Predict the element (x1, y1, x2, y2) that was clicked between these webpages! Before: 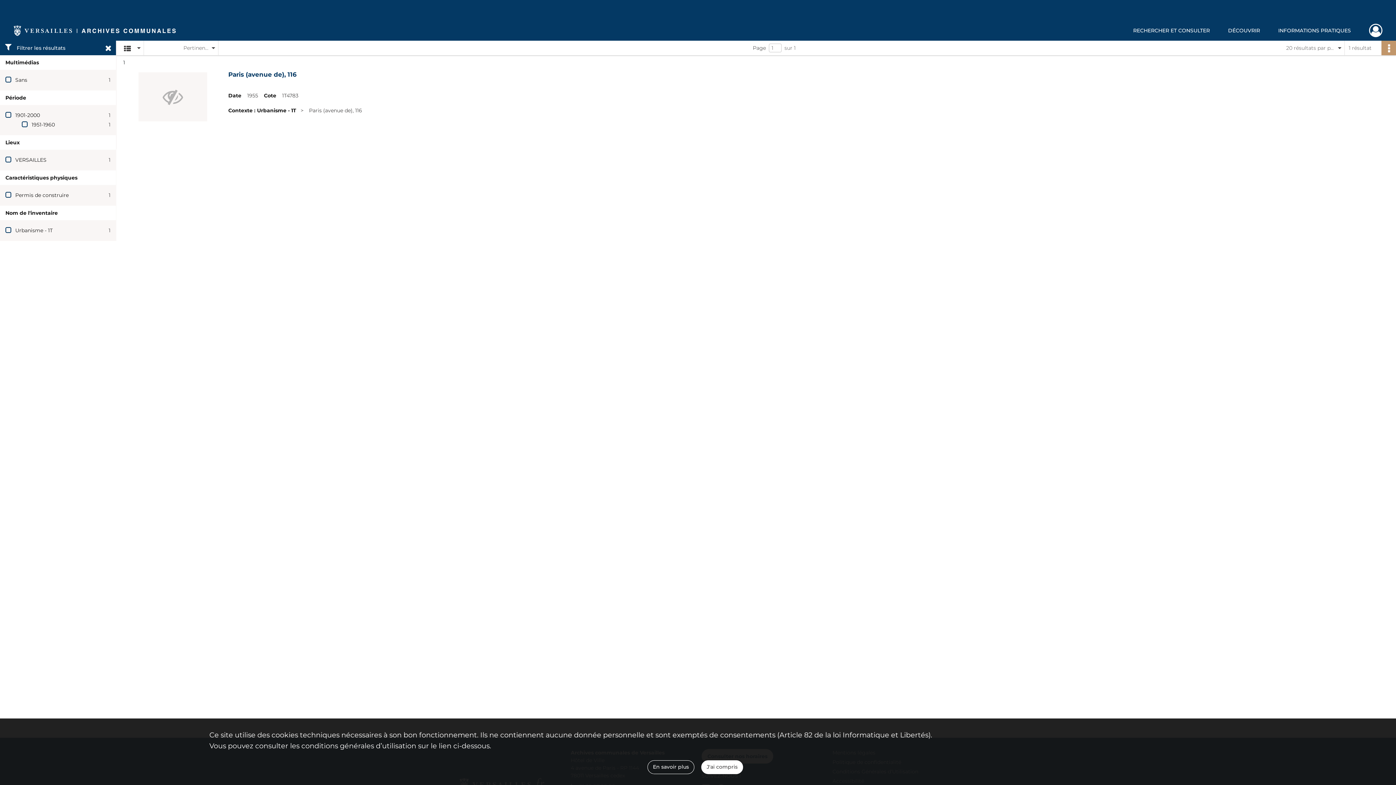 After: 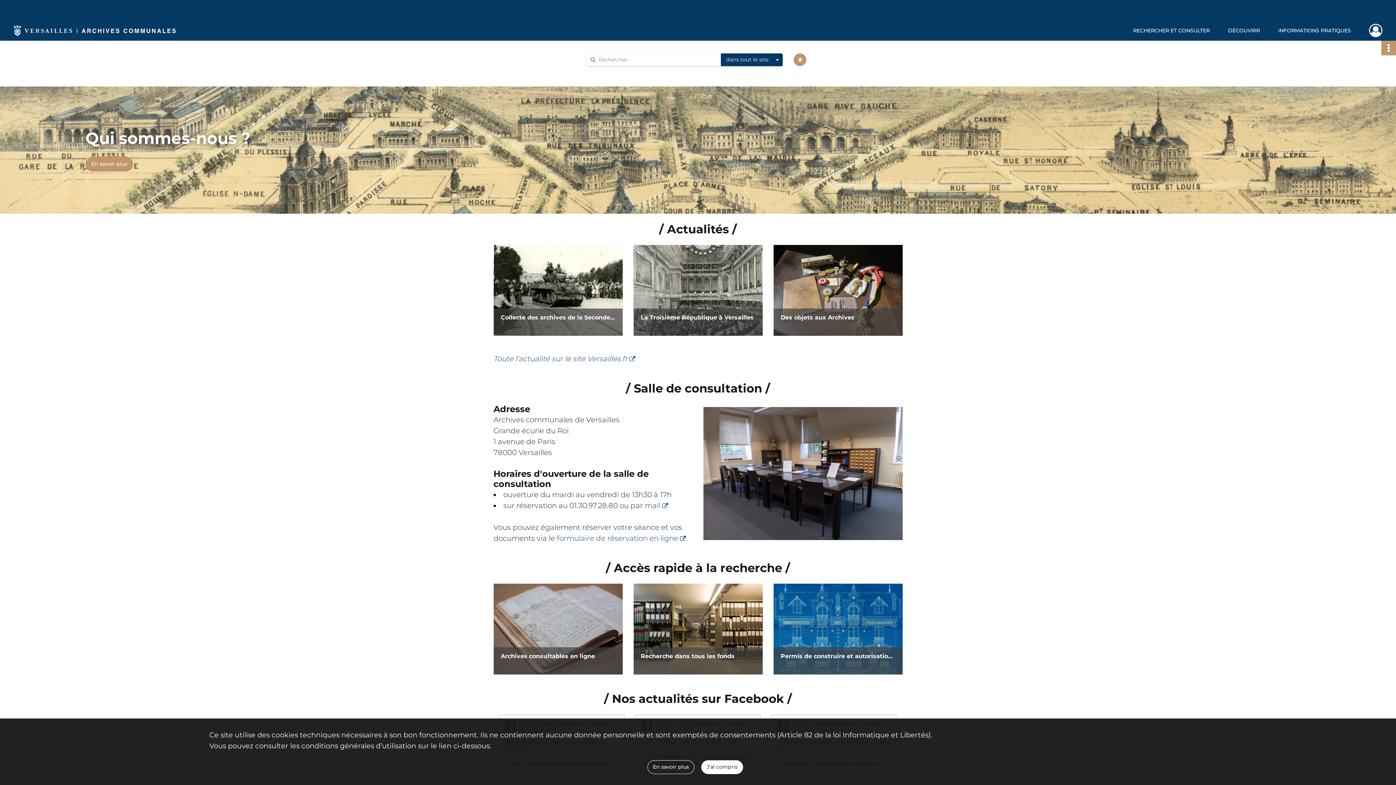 Action: bbox: (13, 20, 176, 40) label: Archives communales de Versailles